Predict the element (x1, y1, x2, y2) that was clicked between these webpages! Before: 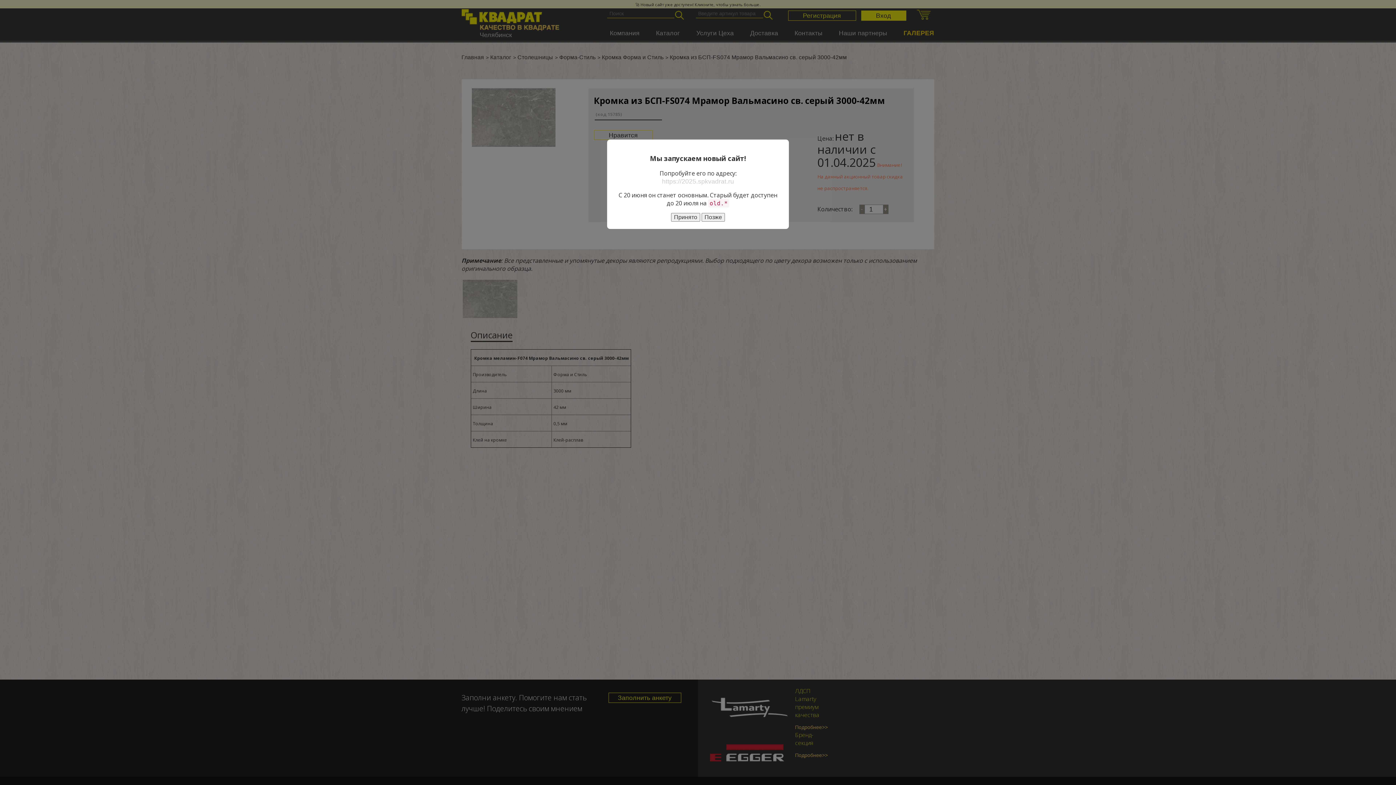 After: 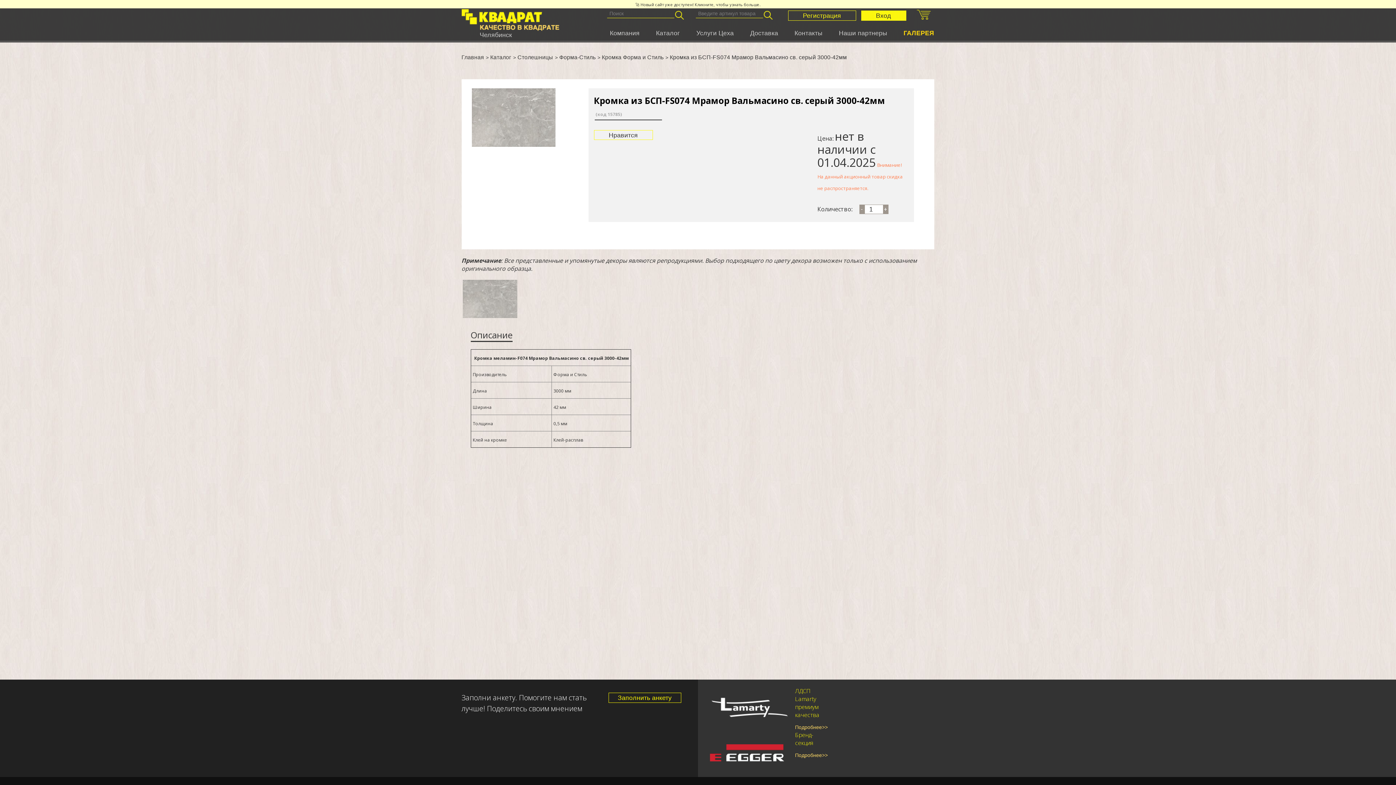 Action: label: Принято bbox: (671, 213, 700, 221)